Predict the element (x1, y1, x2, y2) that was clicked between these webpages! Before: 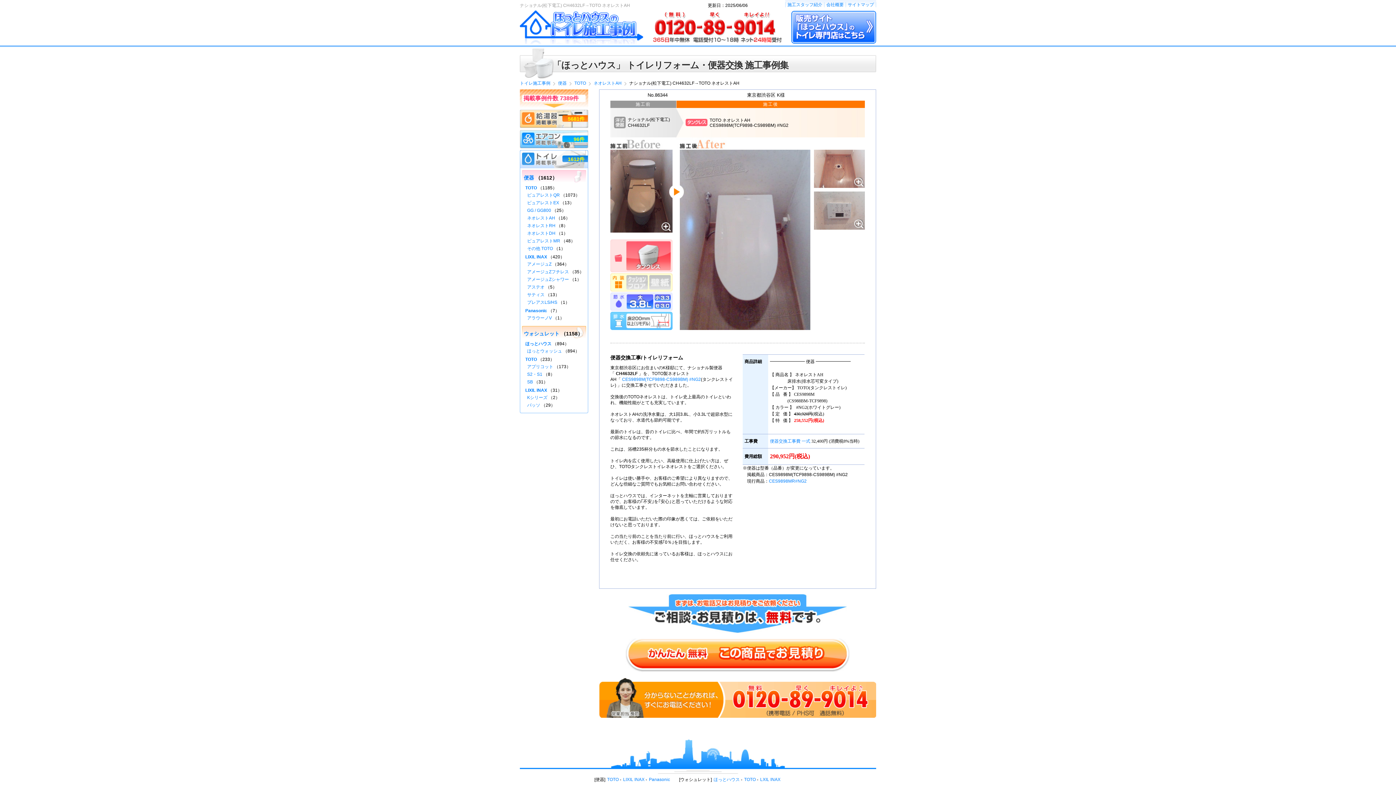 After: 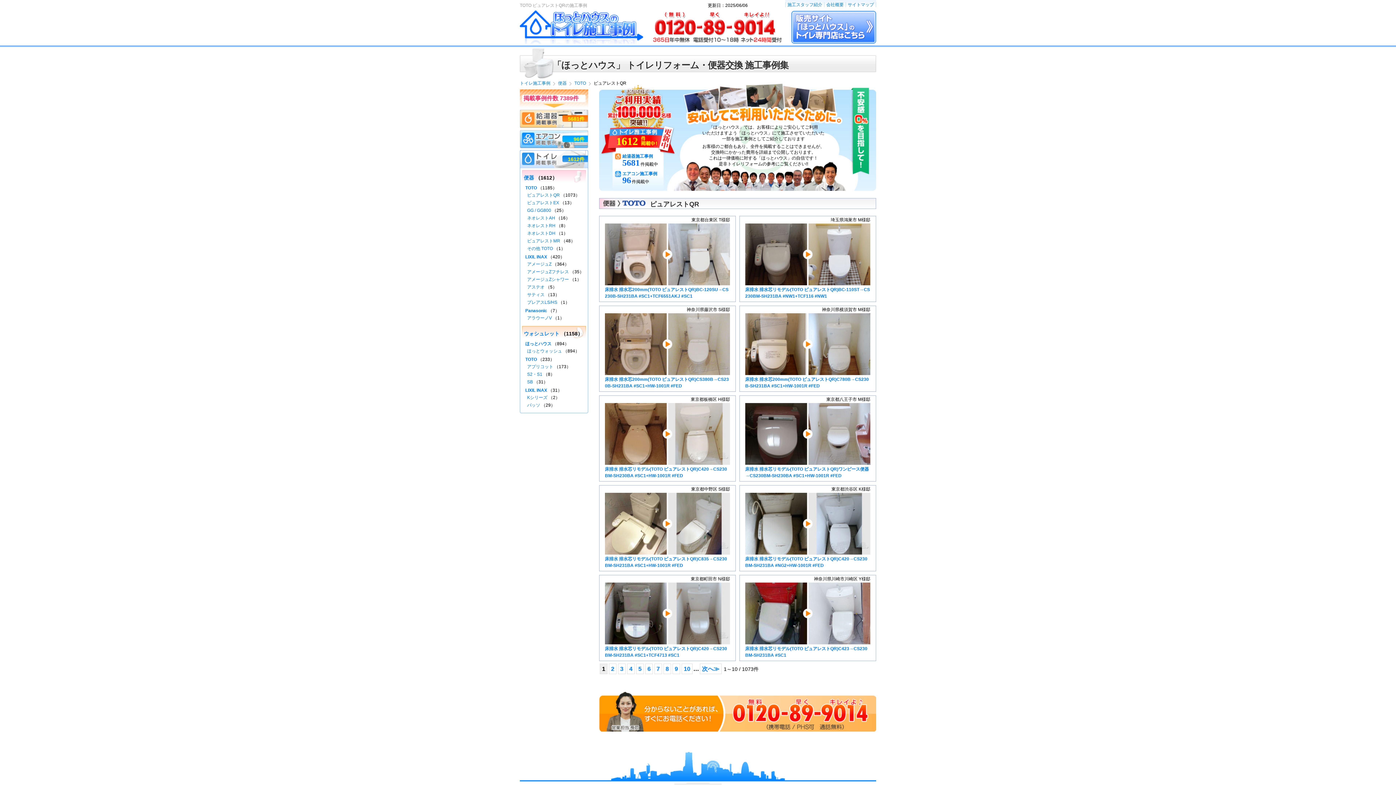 Action: label: ピュアレストQR bbox: (527, 192, 560, 197)